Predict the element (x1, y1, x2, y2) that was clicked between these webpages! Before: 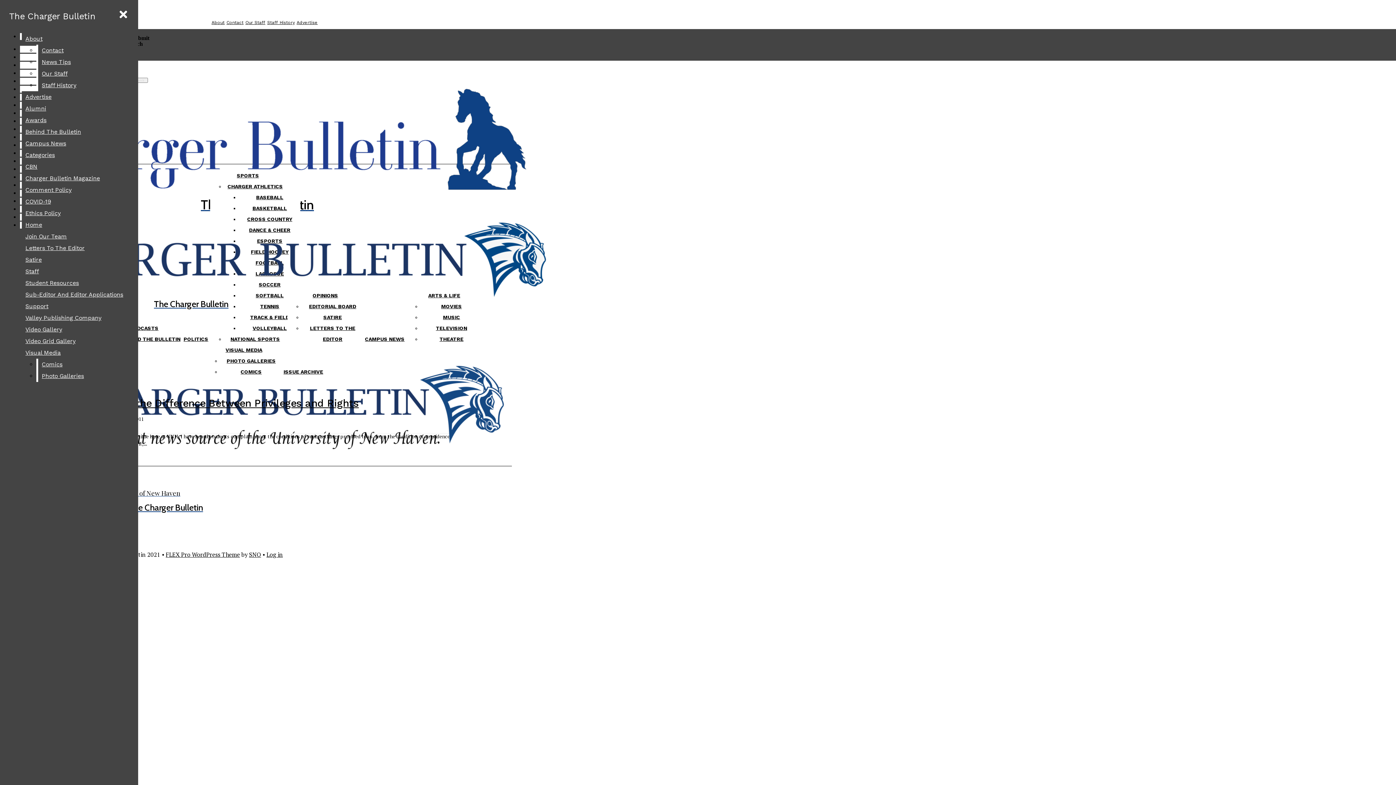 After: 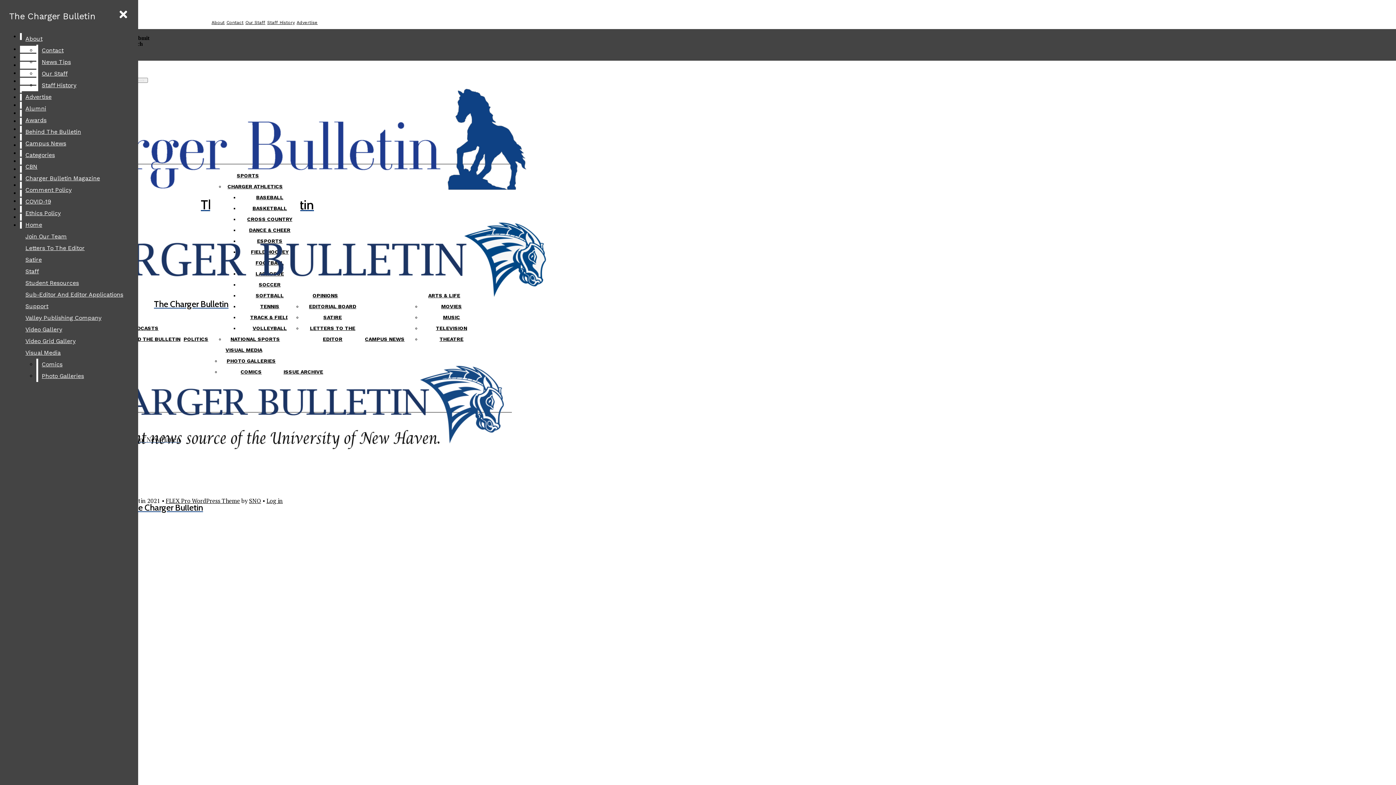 Action: label: Home bbox: (21, 219, 132, 230)